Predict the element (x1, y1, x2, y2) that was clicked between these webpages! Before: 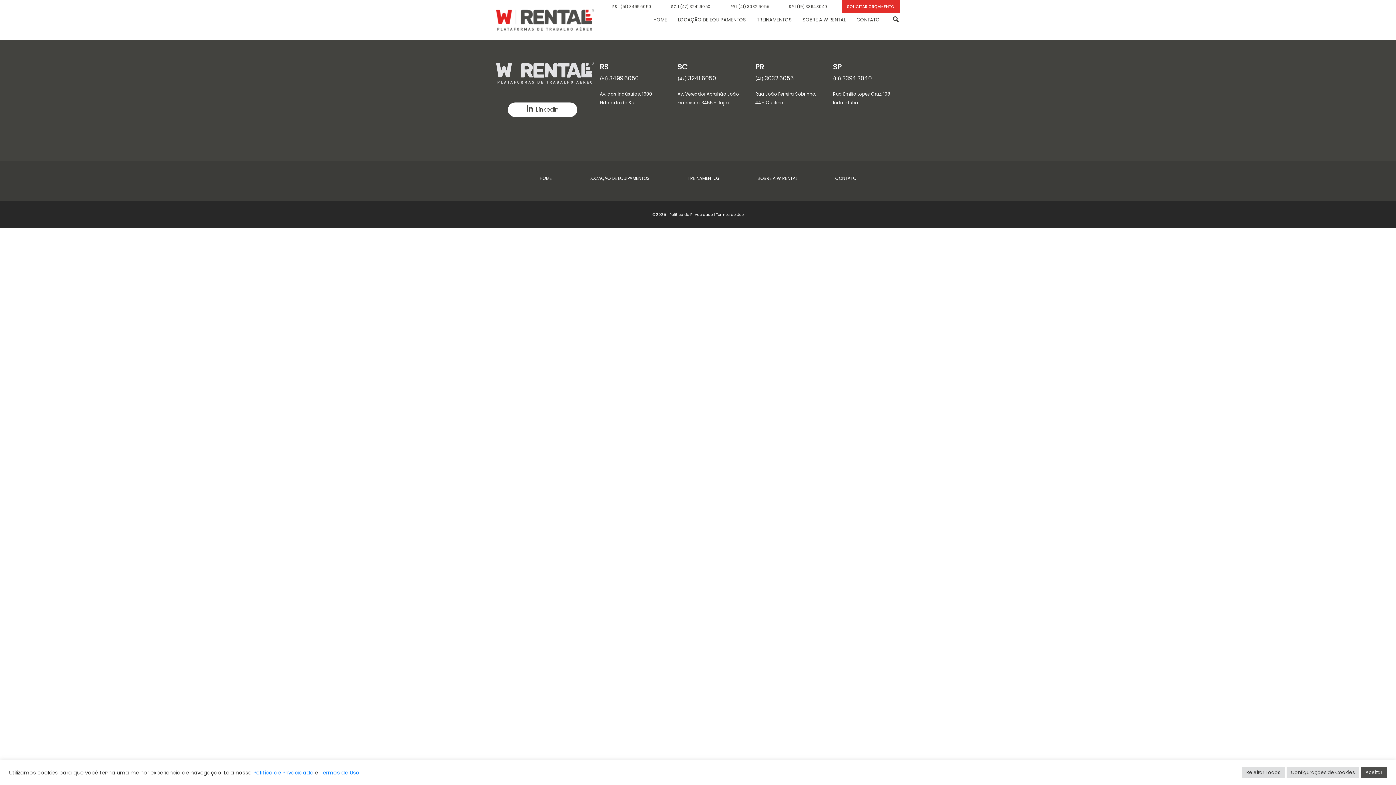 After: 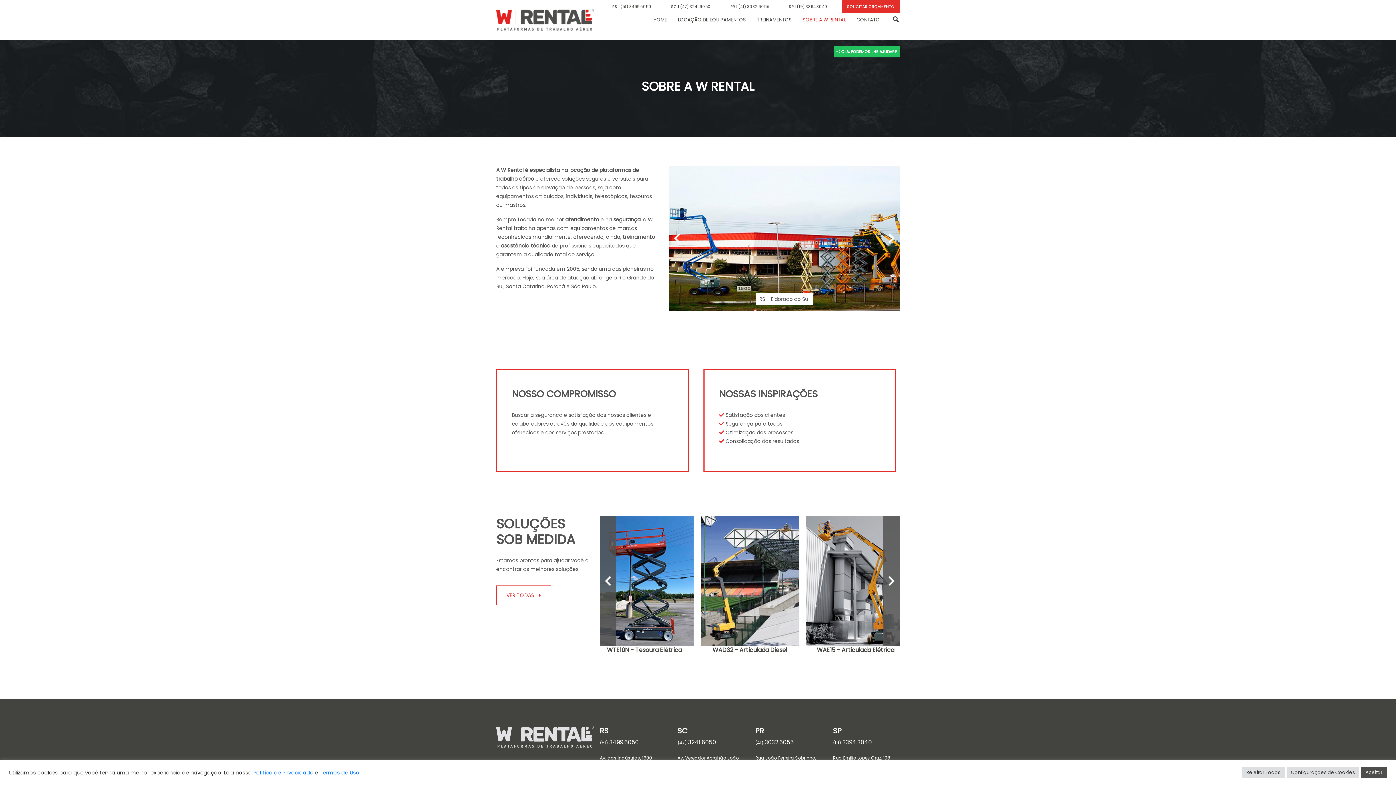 Action: label: SOBRE A W RENTAL bbox: (757, 175, 797, 181)